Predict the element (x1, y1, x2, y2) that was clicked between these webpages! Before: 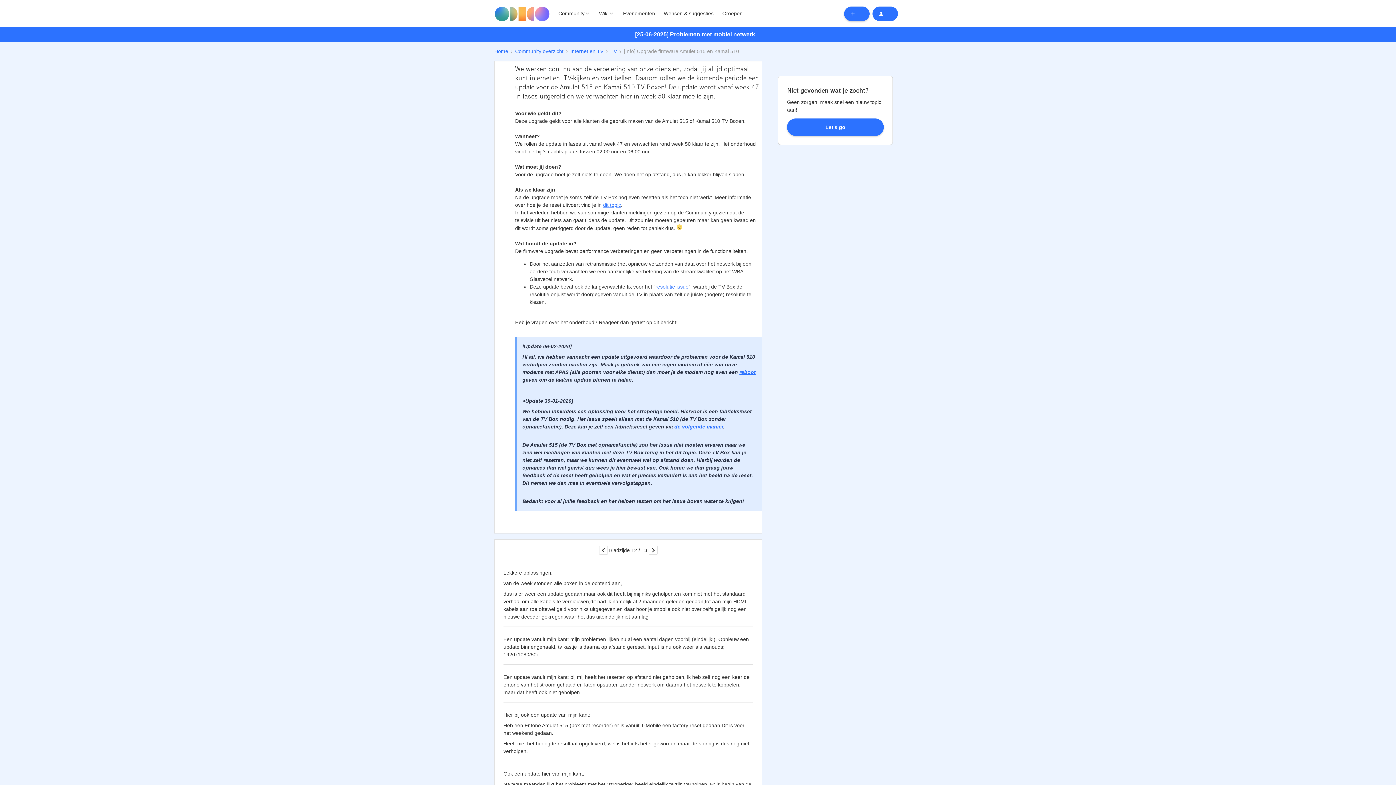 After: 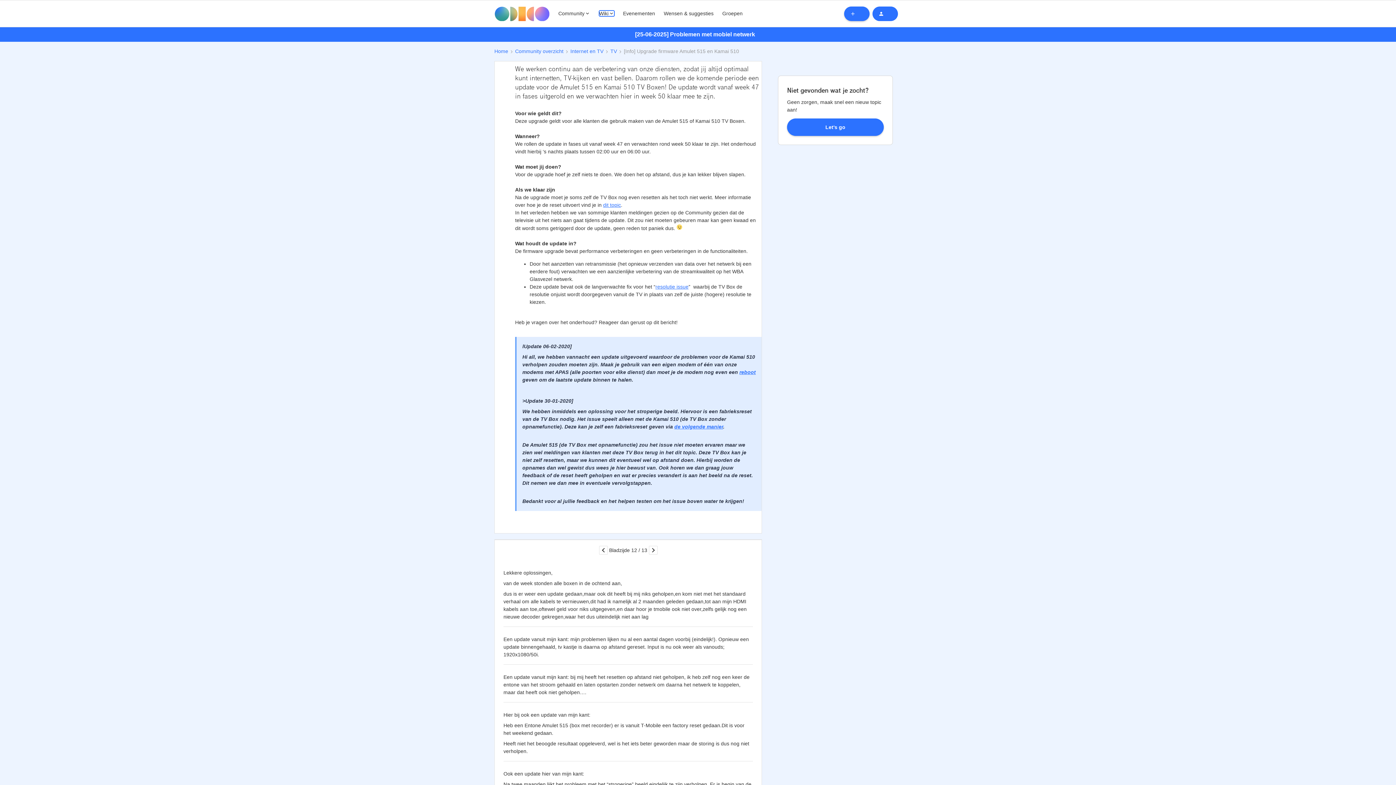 Action: label: Wiki bbox: (599, 10, 614, 16)